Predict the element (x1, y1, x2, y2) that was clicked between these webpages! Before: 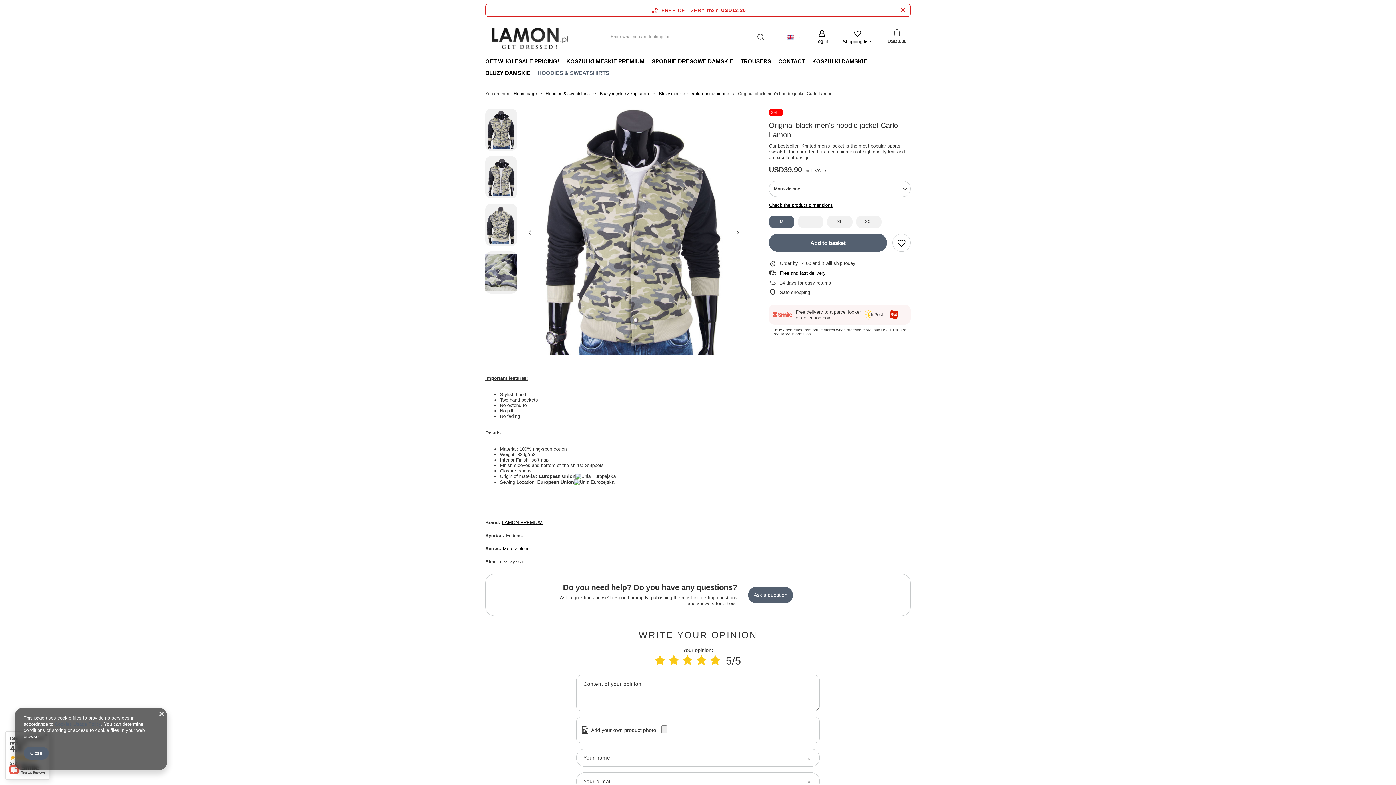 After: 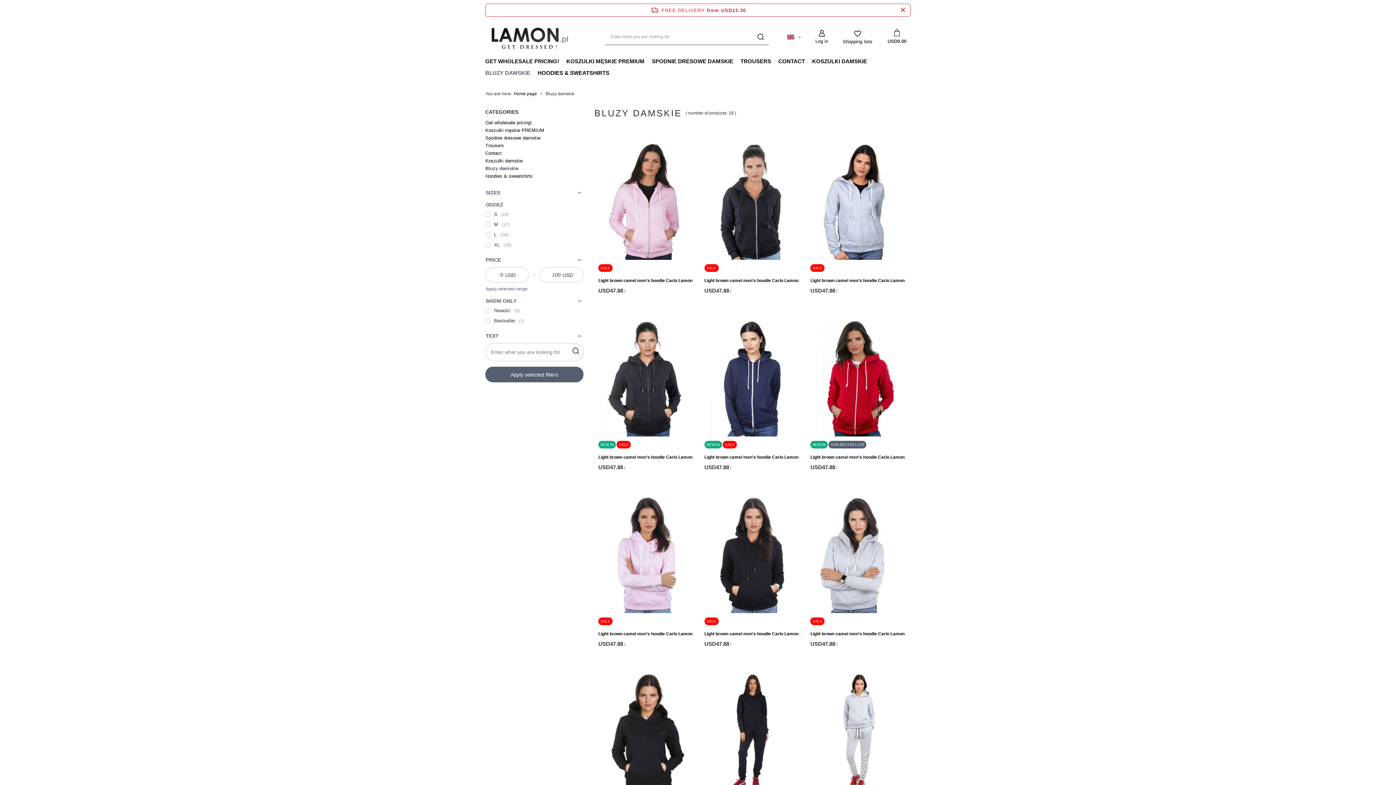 Action: bbox: (481, 67, 534, 79) label: BLUZY DAMSKIE